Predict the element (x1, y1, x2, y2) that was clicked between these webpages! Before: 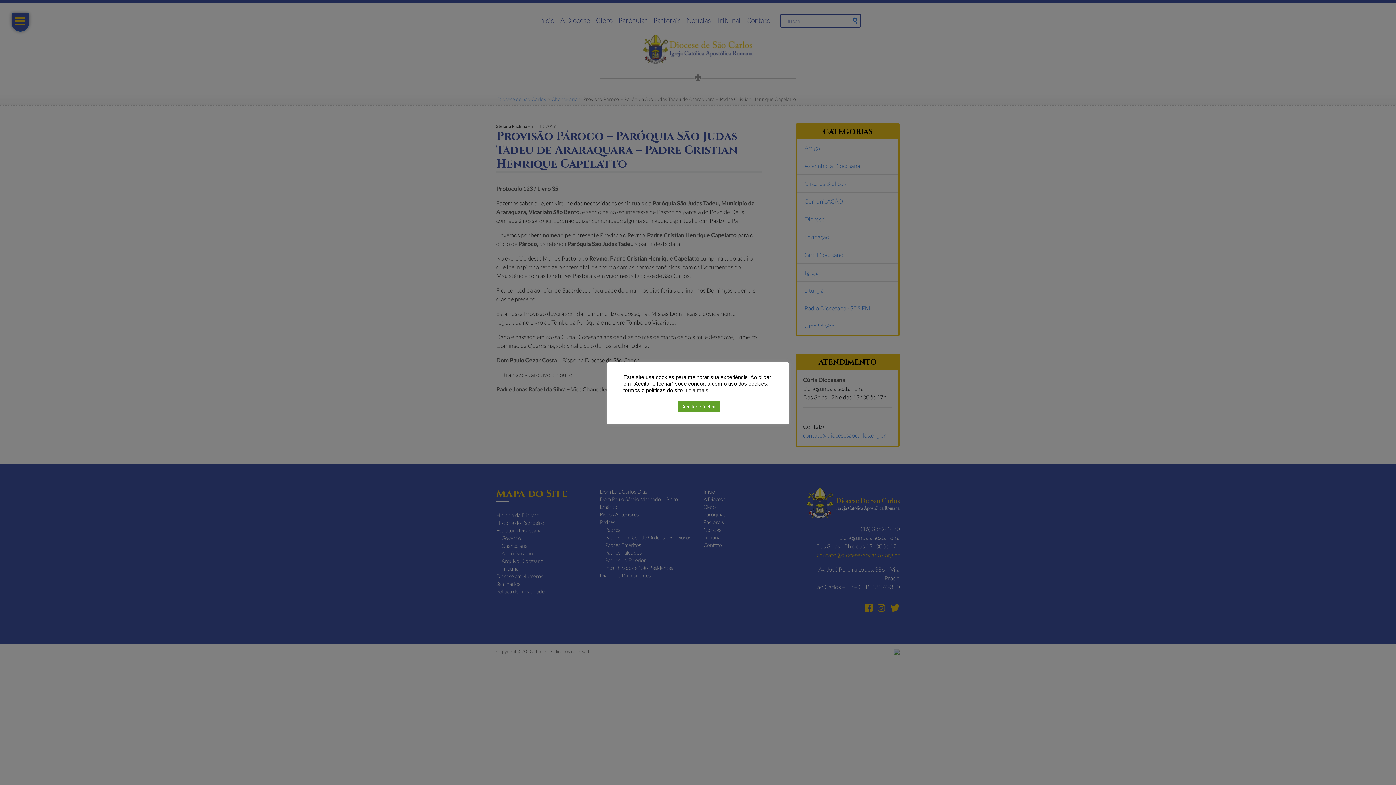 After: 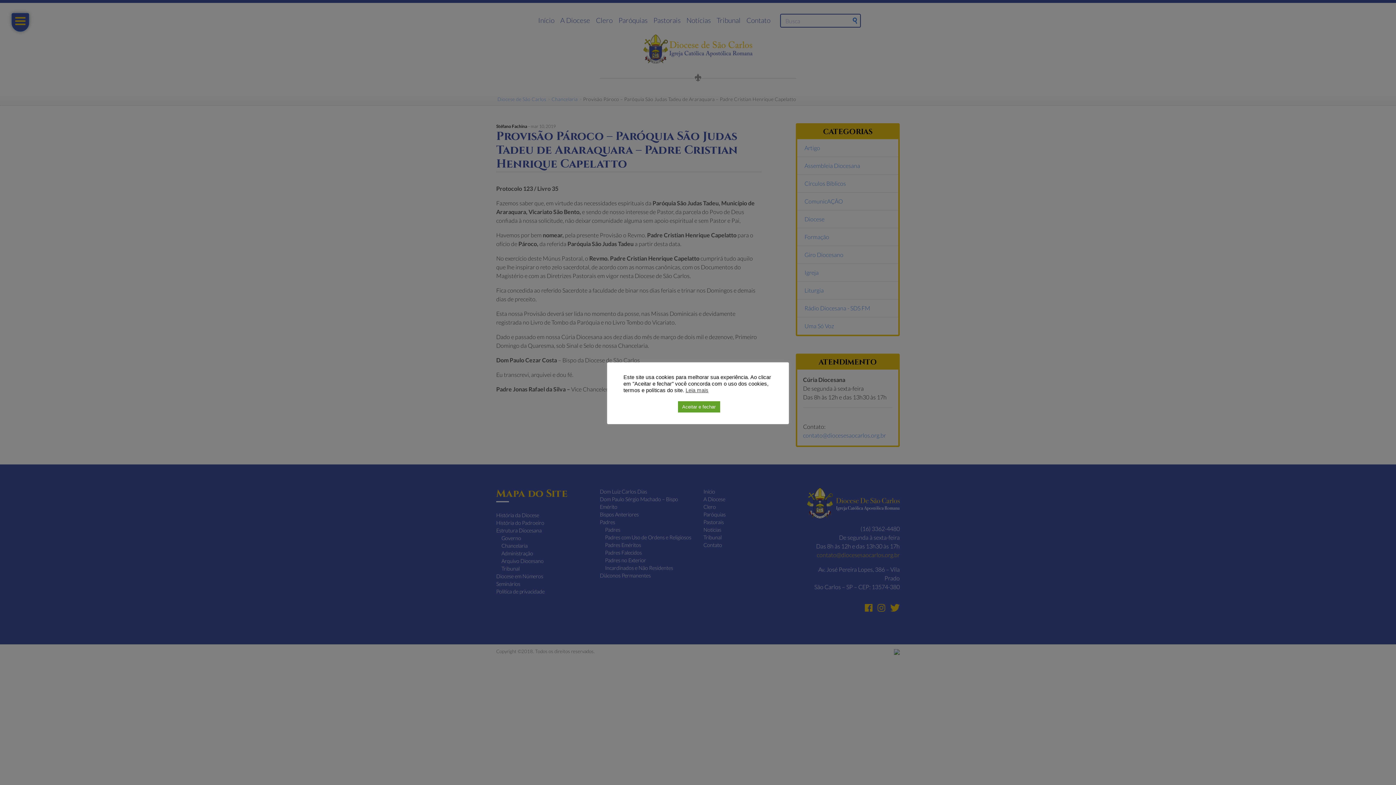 Action: bbox: (685, 387, 708, 393) label: Leia mais